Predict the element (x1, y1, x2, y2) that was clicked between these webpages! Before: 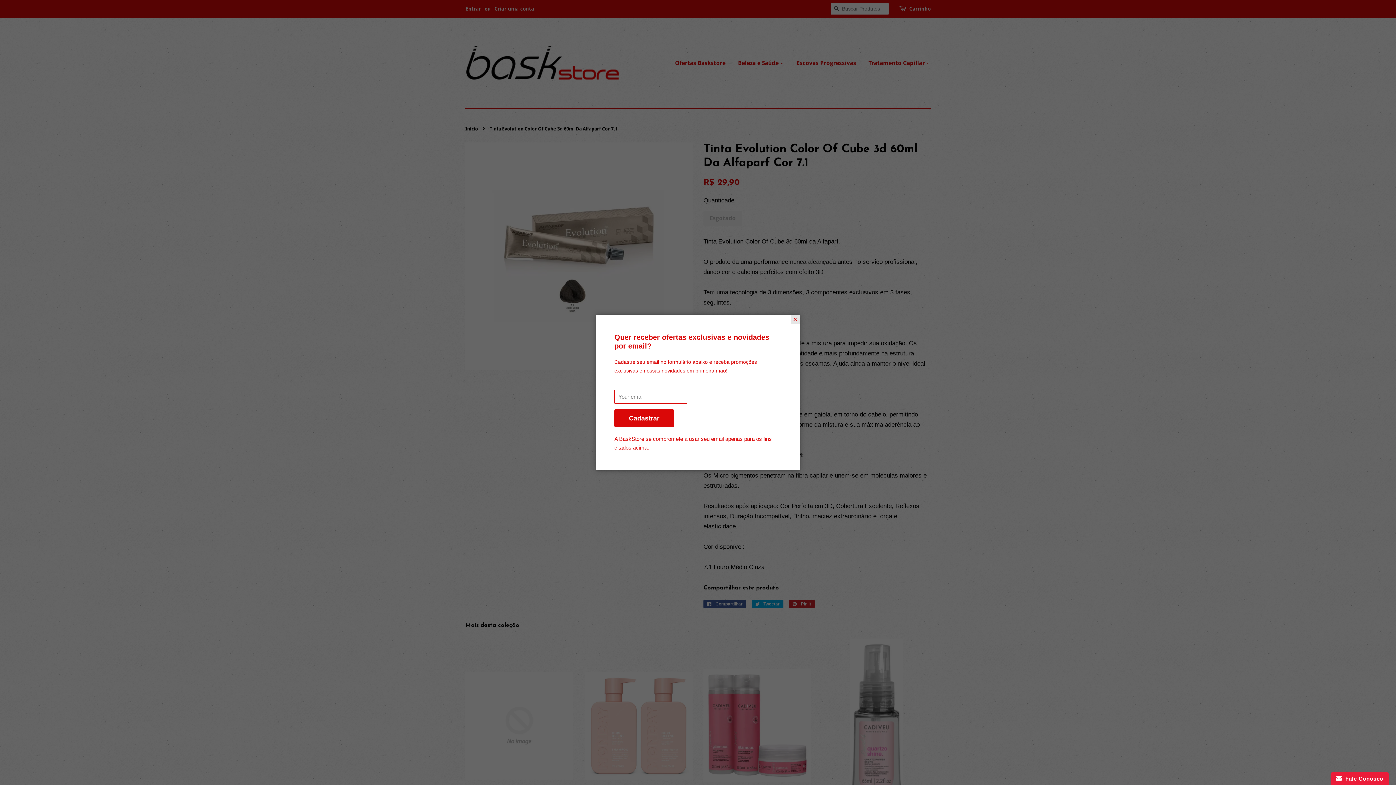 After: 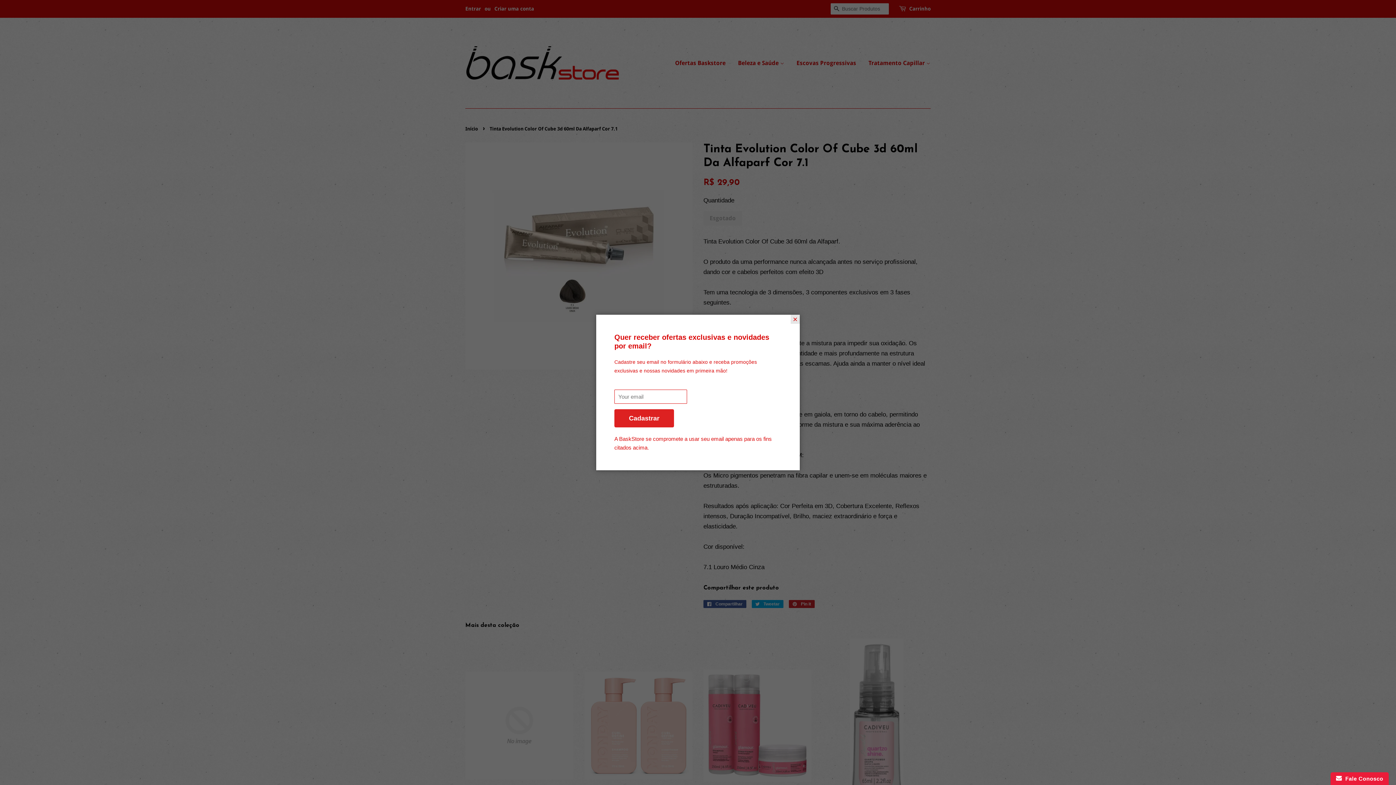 Action: bbox: (614, 409, 674, 427) label: Cadastrar